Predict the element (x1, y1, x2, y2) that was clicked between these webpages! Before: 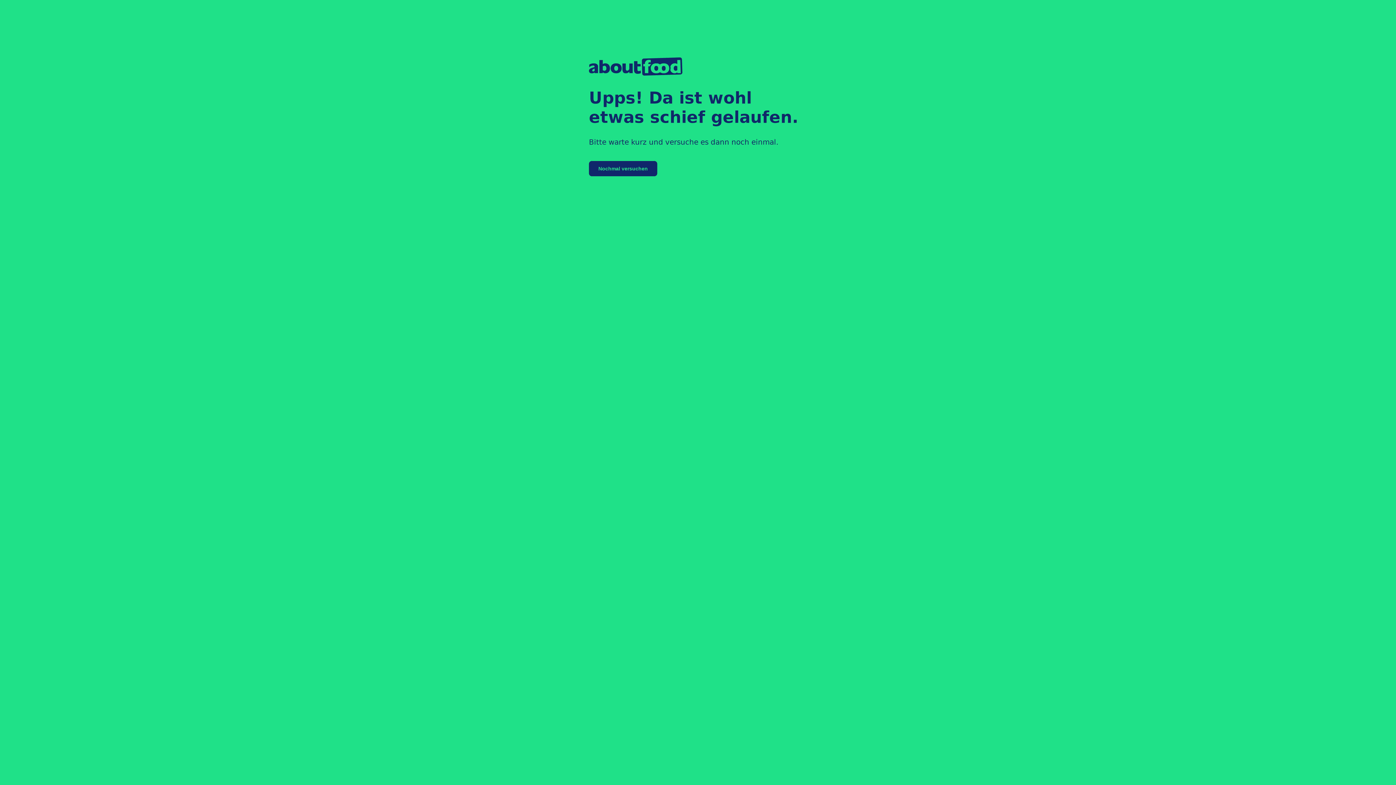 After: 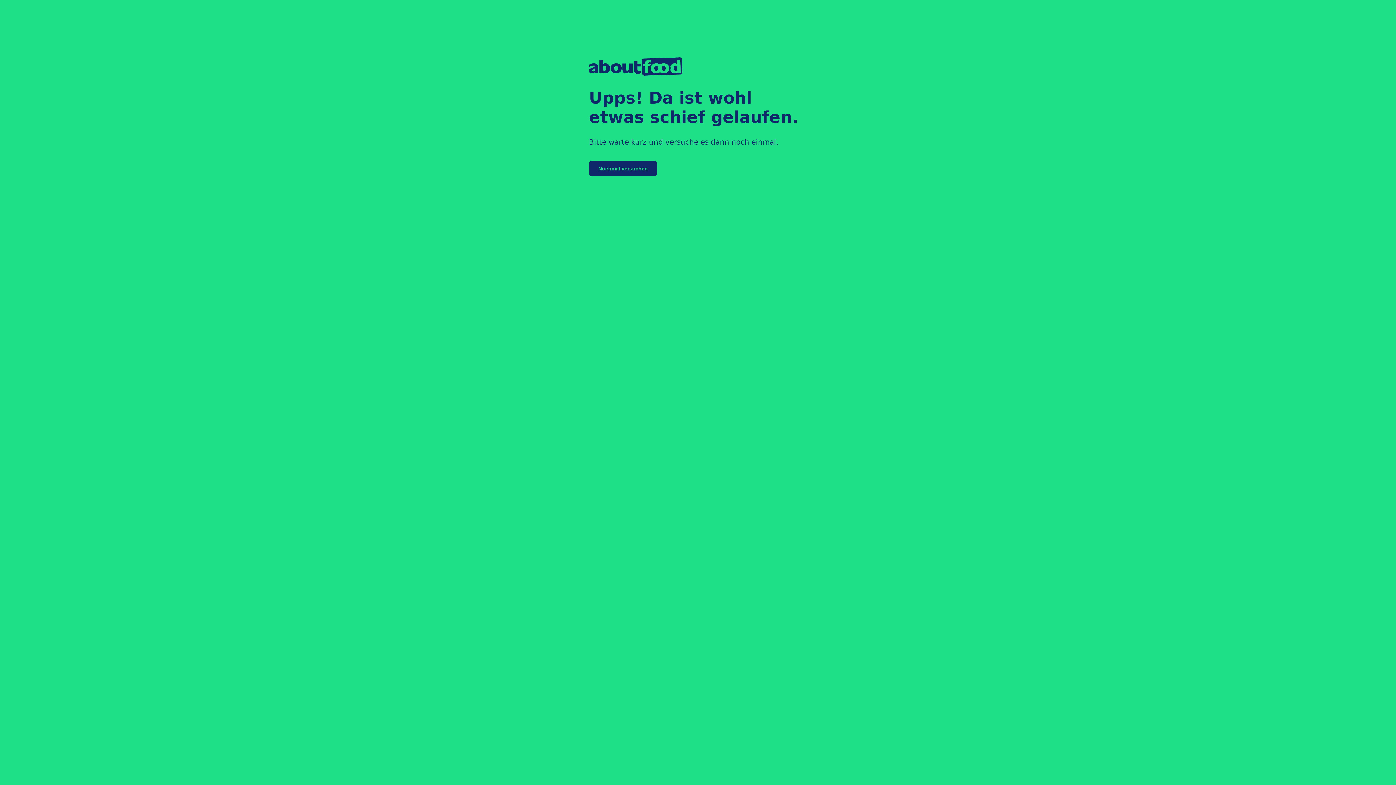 Action: bbox: (589, 161, 657, 176) label: Nochmal versuchen